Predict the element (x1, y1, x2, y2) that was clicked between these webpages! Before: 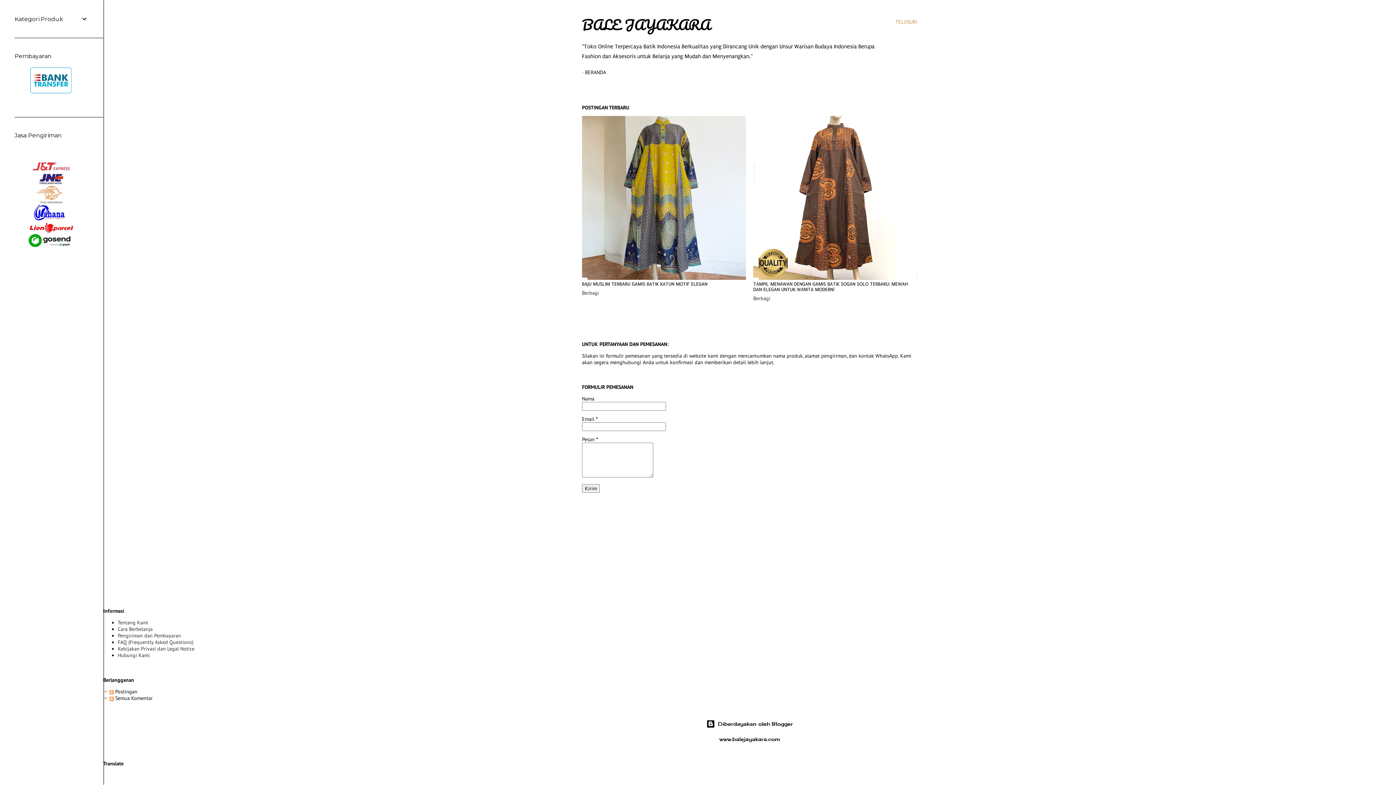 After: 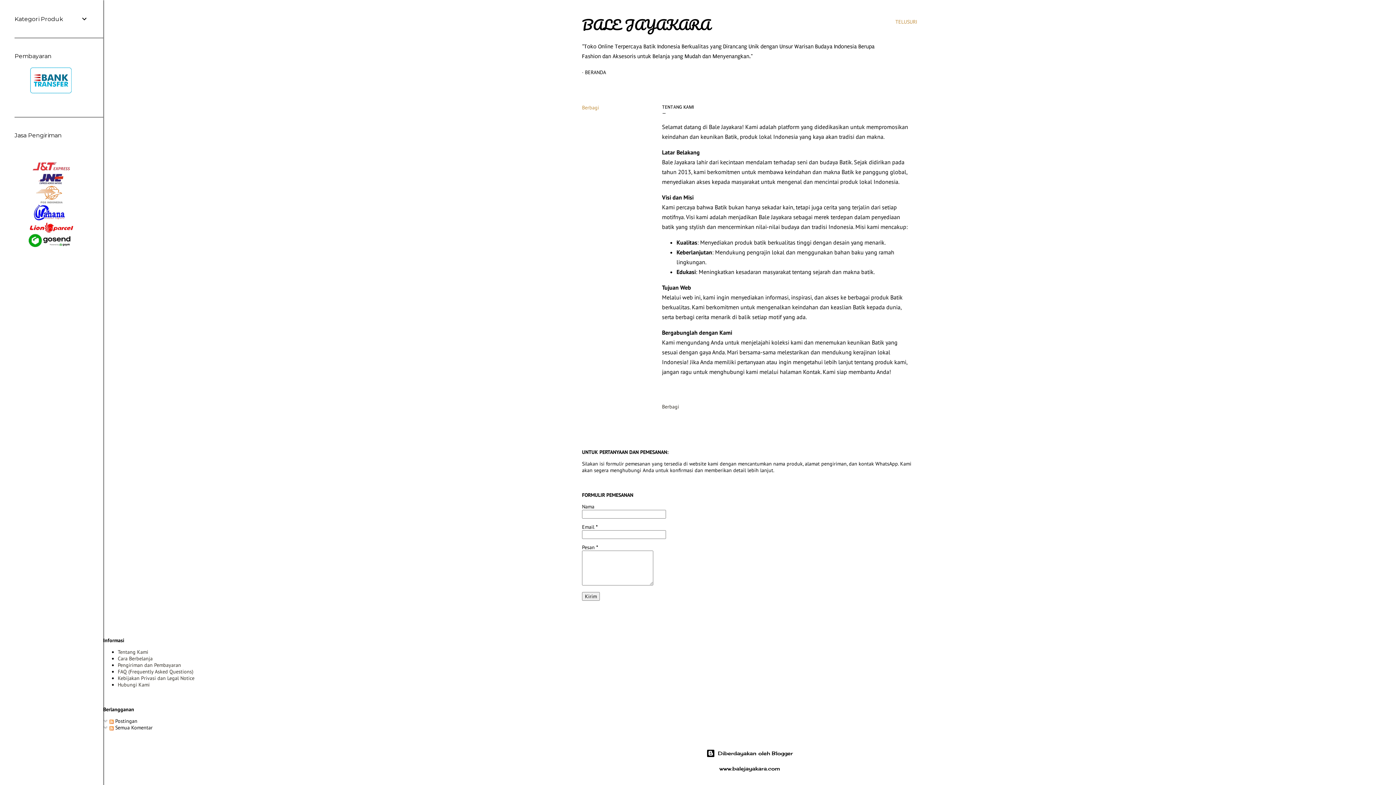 Action: bbox: (117, 619, 148, 626) label: Tentang Kami